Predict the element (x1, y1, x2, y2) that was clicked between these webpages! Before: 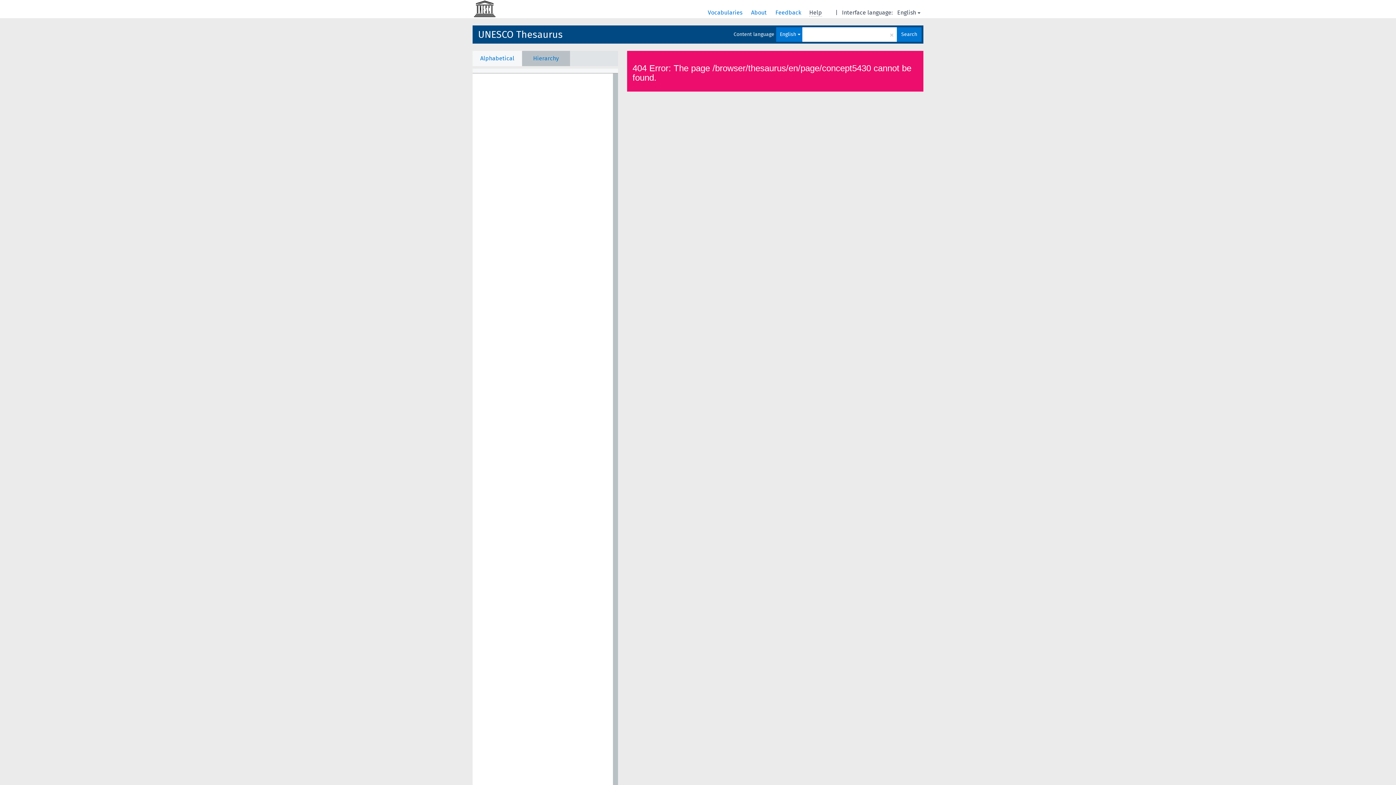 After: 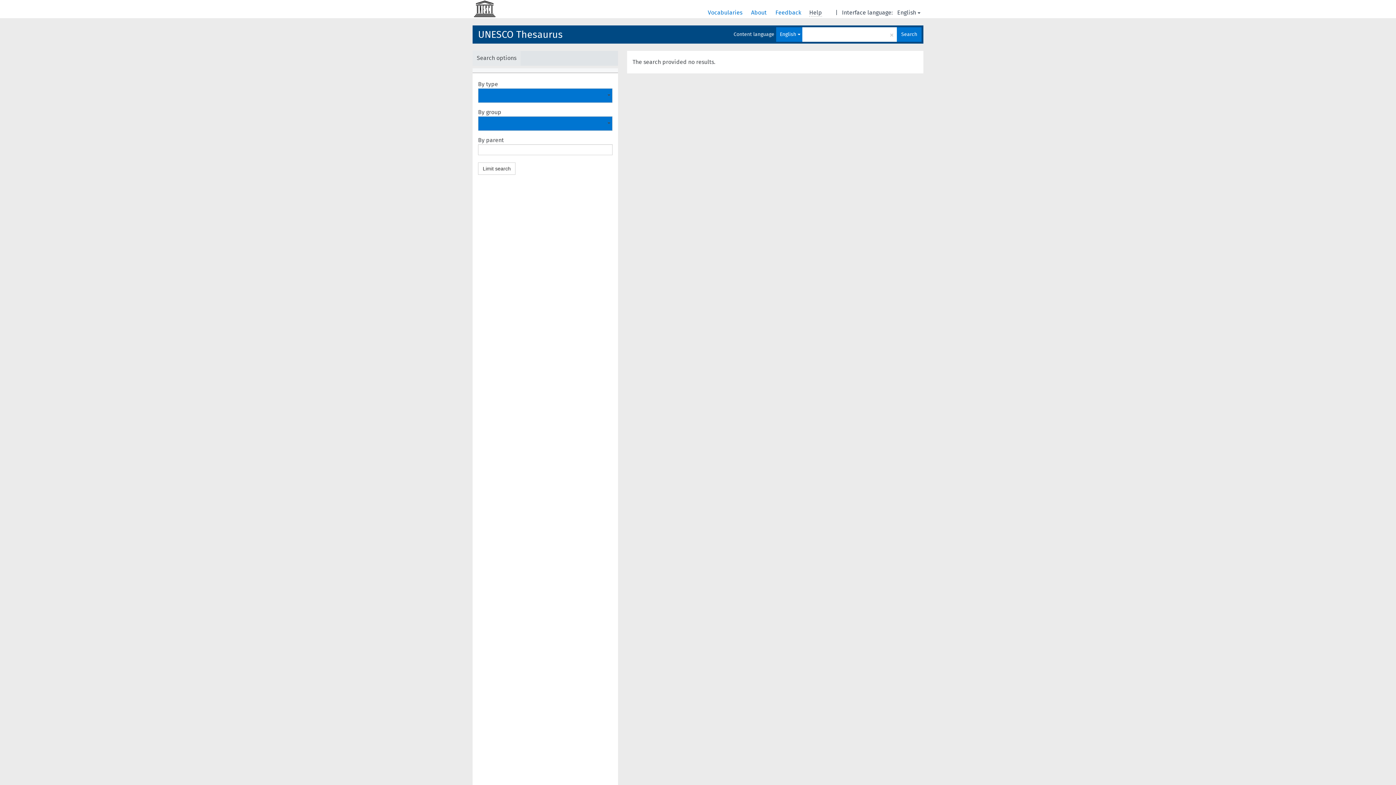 Action: label: Search bbox: (897, 27, 921, 41)